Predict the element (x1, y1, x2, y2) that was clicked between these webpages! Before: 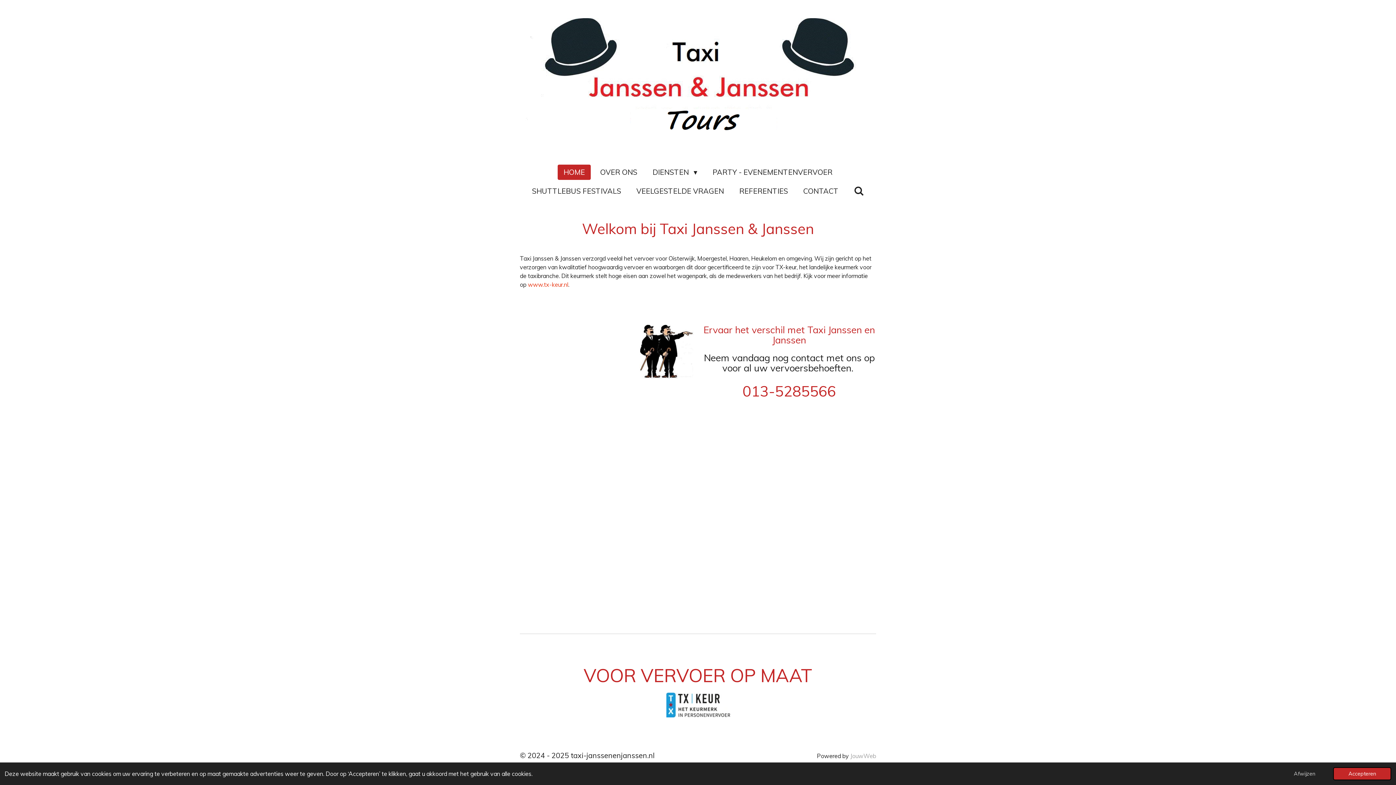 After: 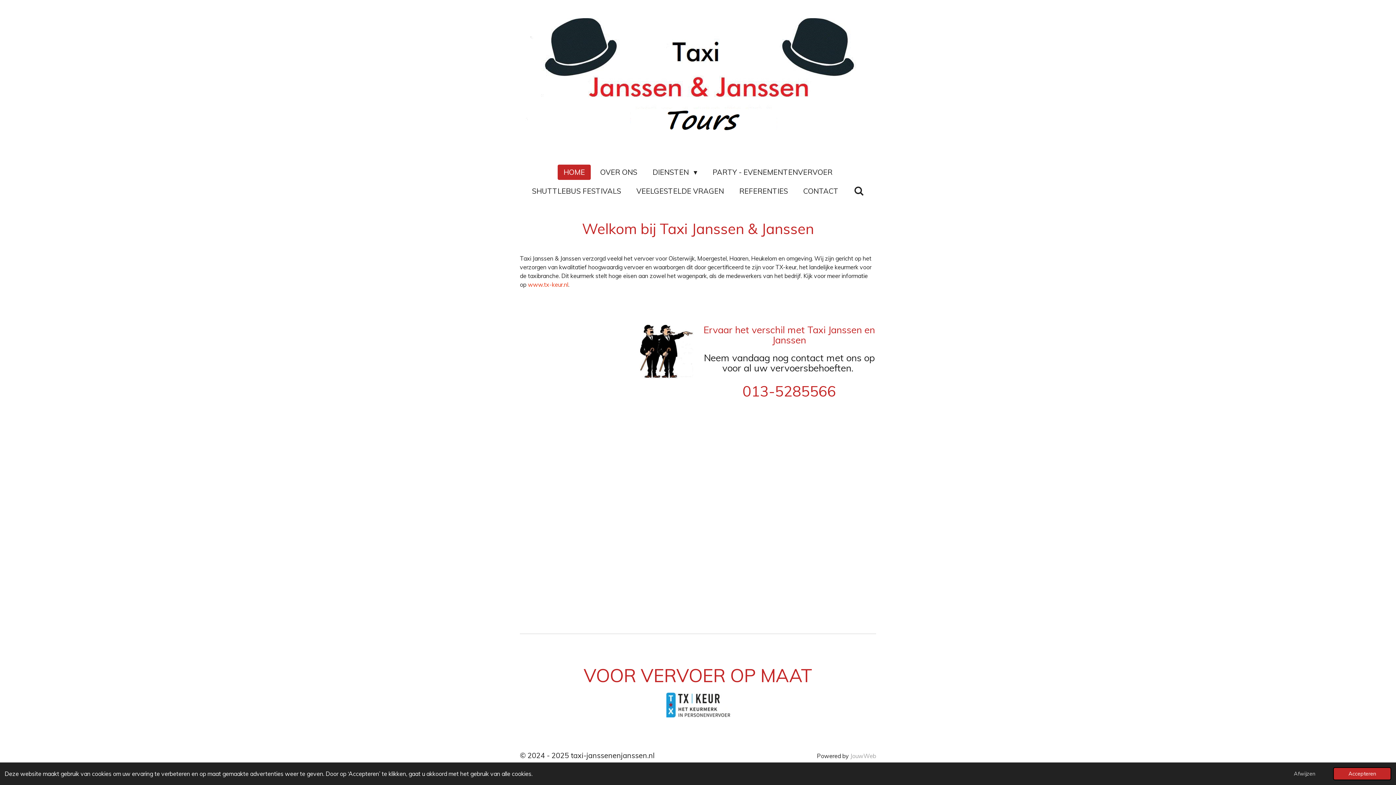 Action: bbox: (557, 164, 590, 179) label: HOME